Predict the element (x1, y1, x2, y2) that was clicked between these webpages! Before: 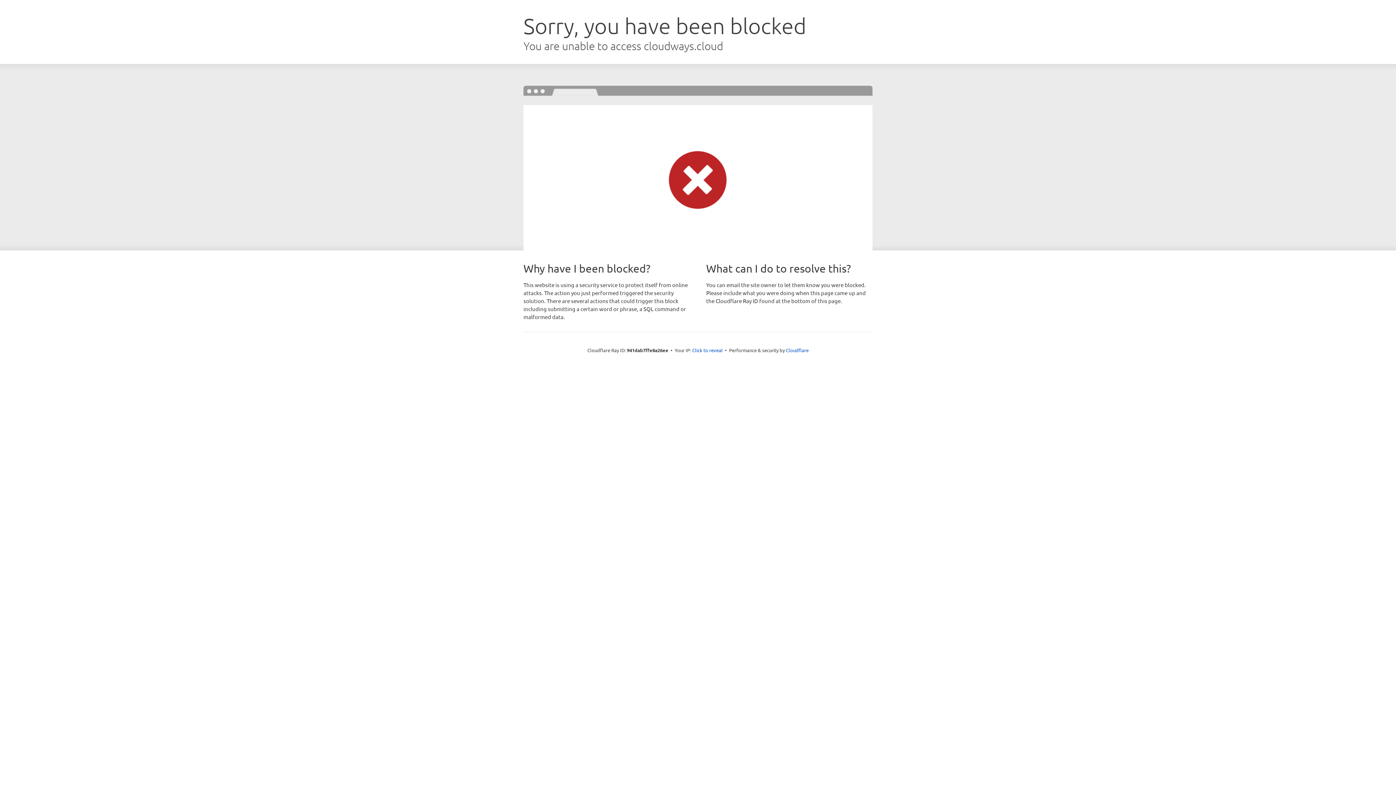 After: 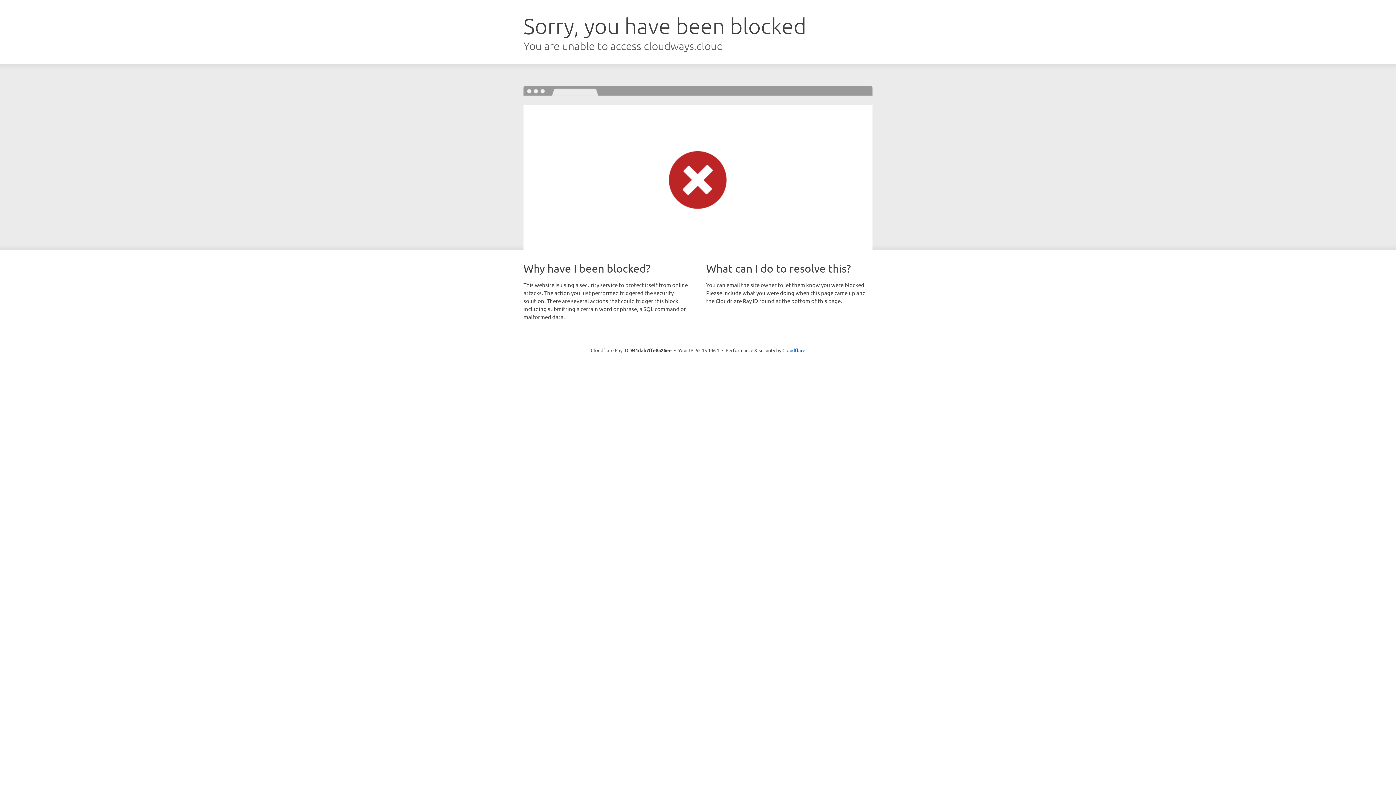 Action: bbox: (692, 346, 722, 353) label: Click to reveal